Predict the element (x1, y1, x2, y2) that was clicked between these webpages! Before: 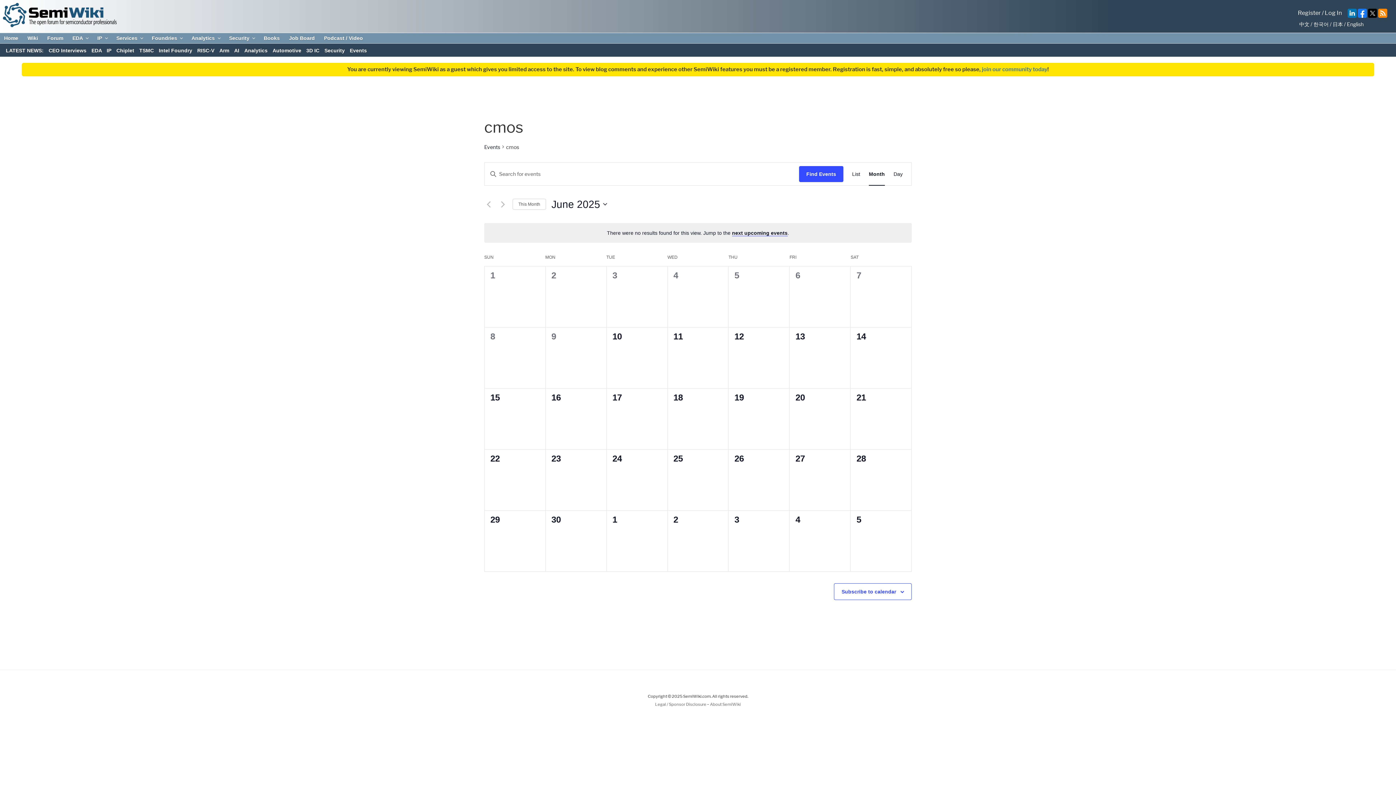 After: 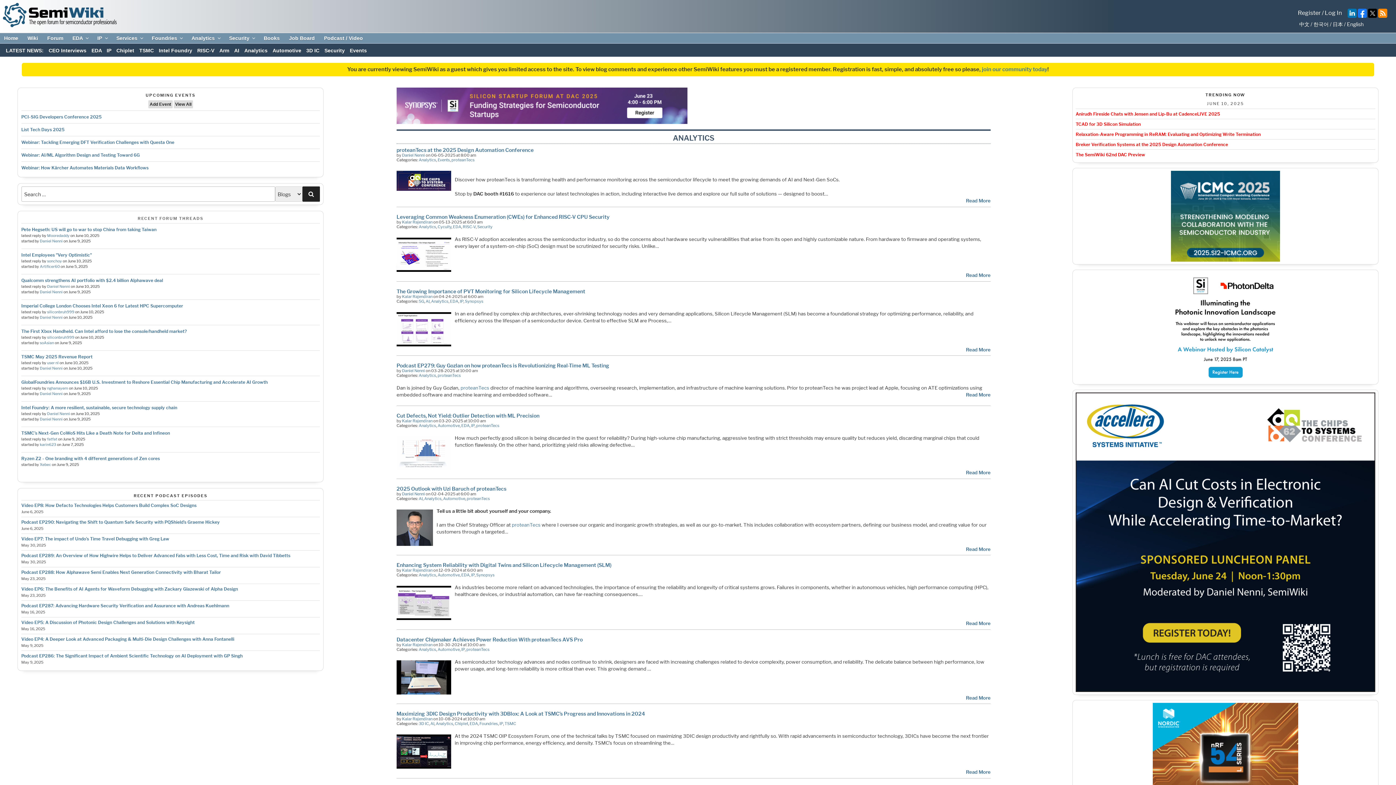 Action: bbox: (244, 47, 267, 53) label: Analytics